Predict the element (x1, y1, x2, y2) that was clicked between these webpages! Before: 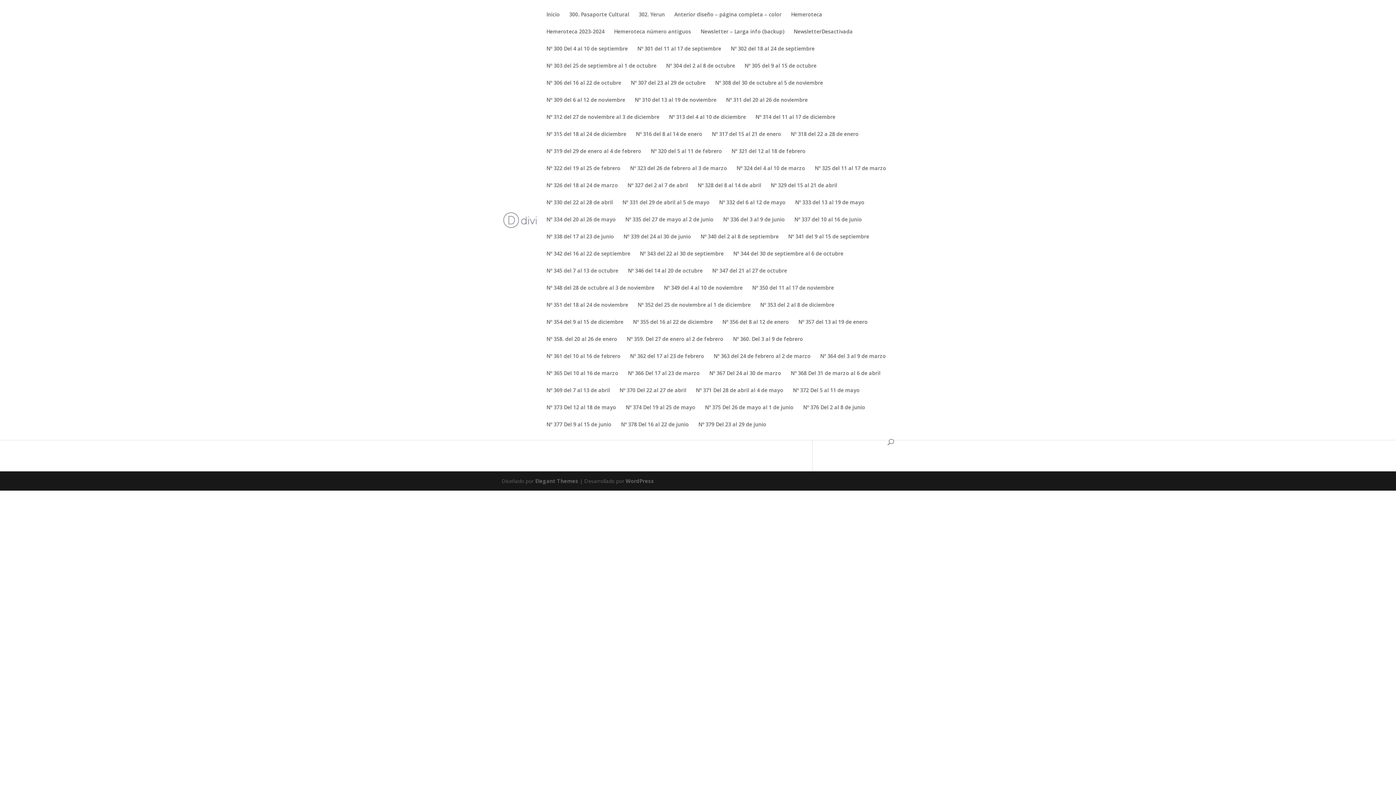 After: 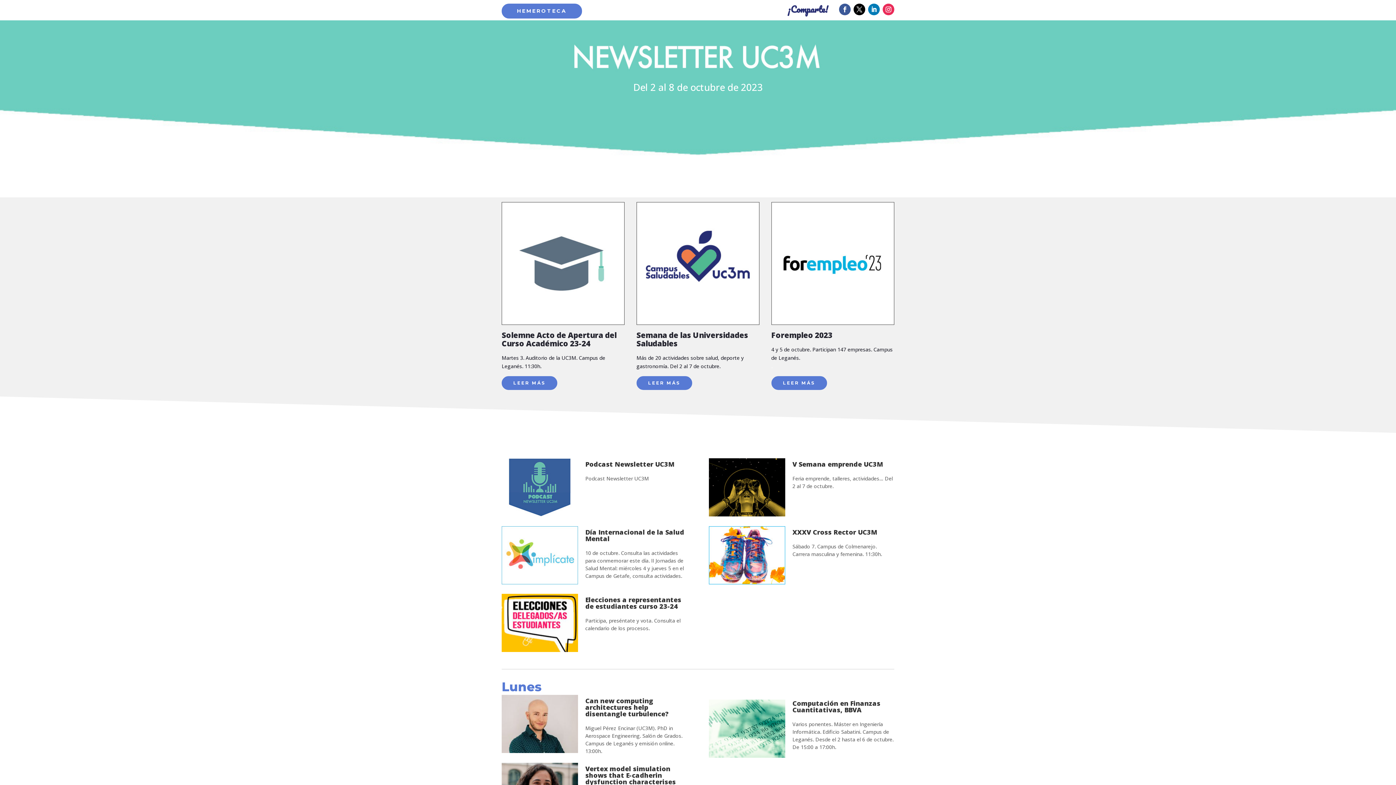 Action: bbox: (666, 63, 735, 80) label: Nº 304 del 2 al 8 de octubre